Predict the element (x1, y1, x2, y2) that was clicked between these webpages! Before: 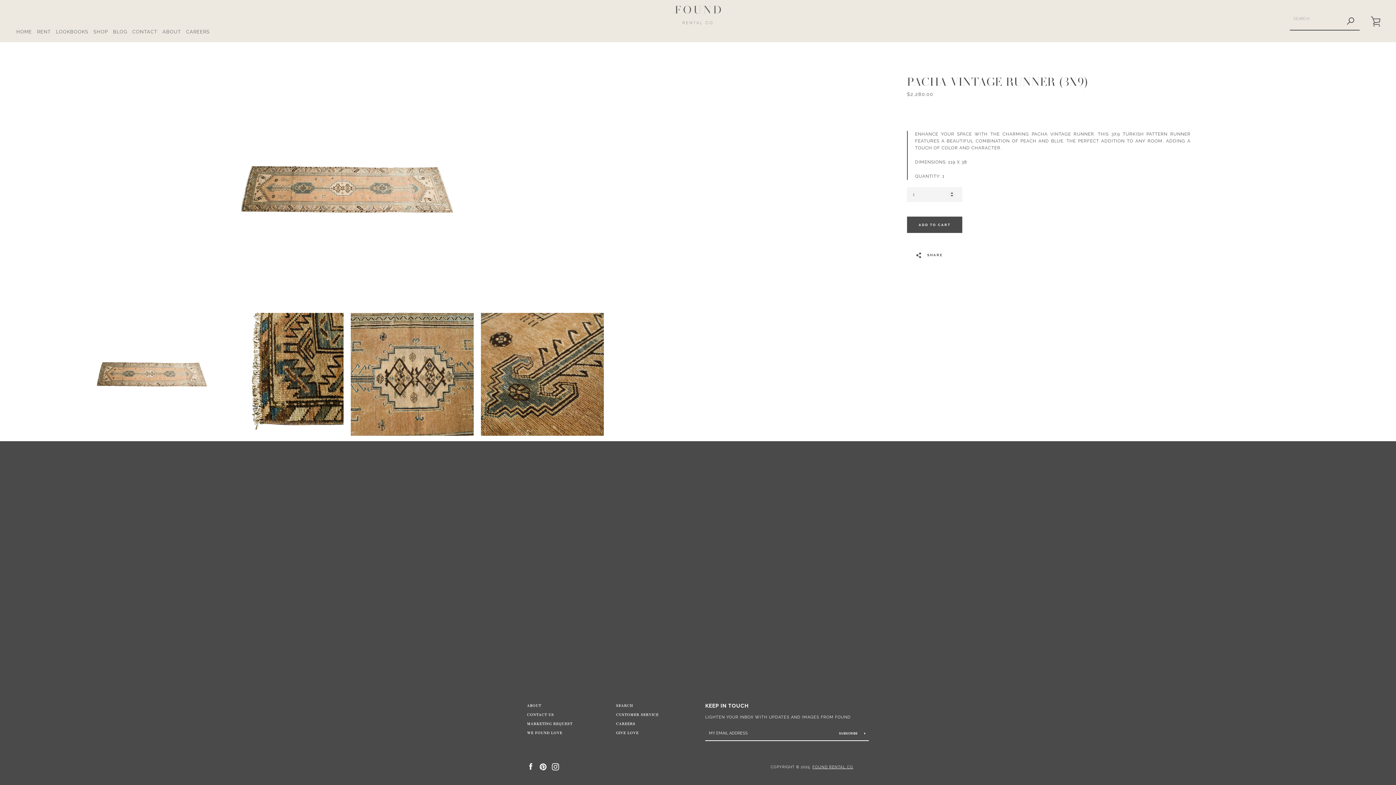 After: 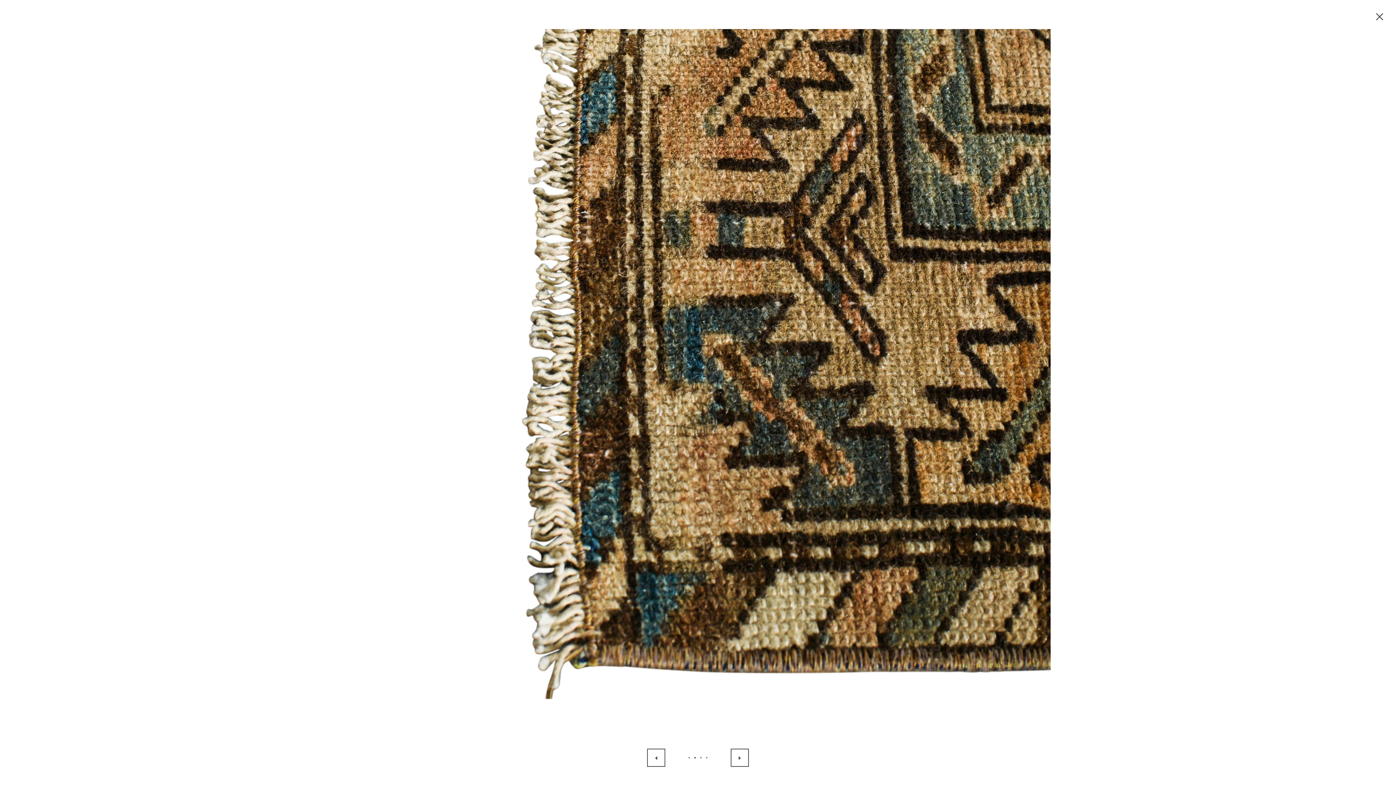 Action: bbox: (220, 313, 343, 436)